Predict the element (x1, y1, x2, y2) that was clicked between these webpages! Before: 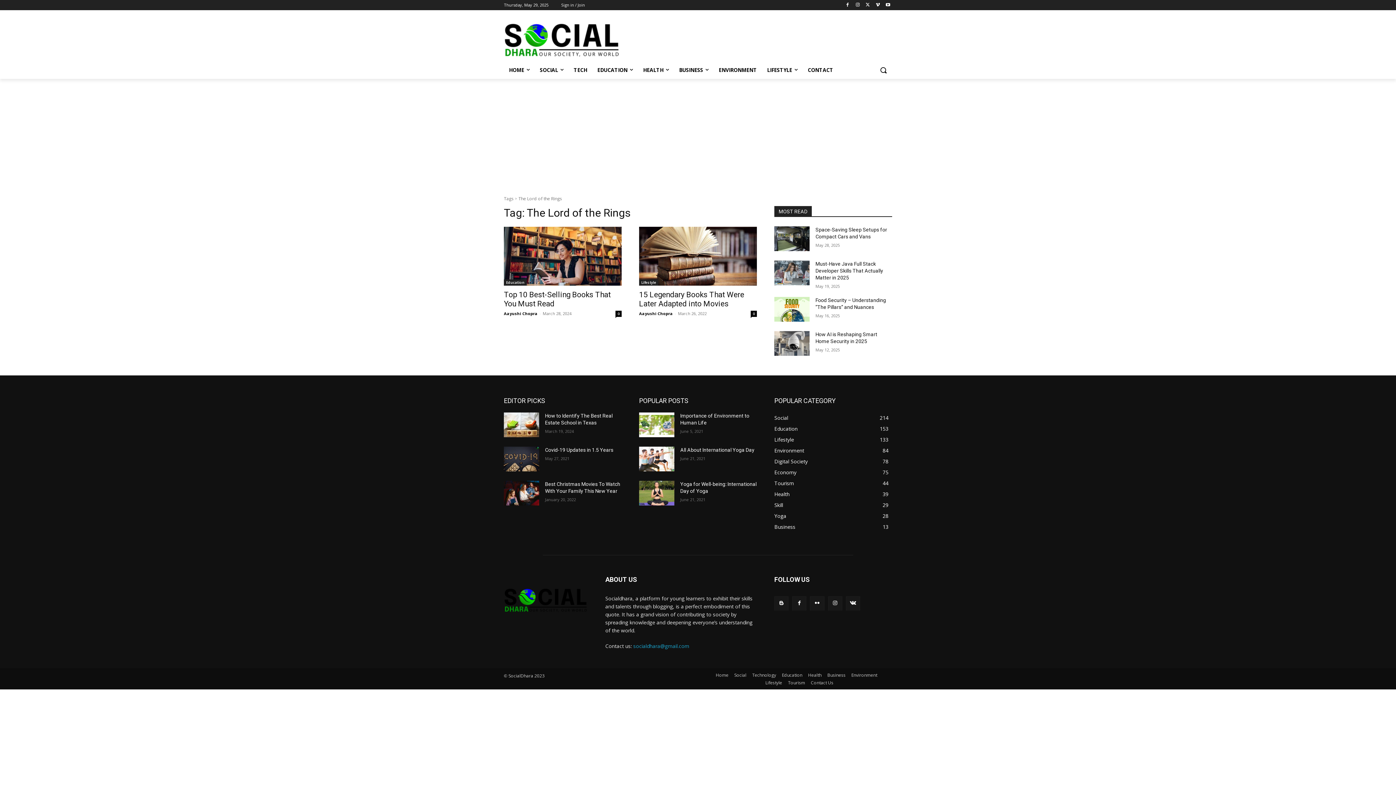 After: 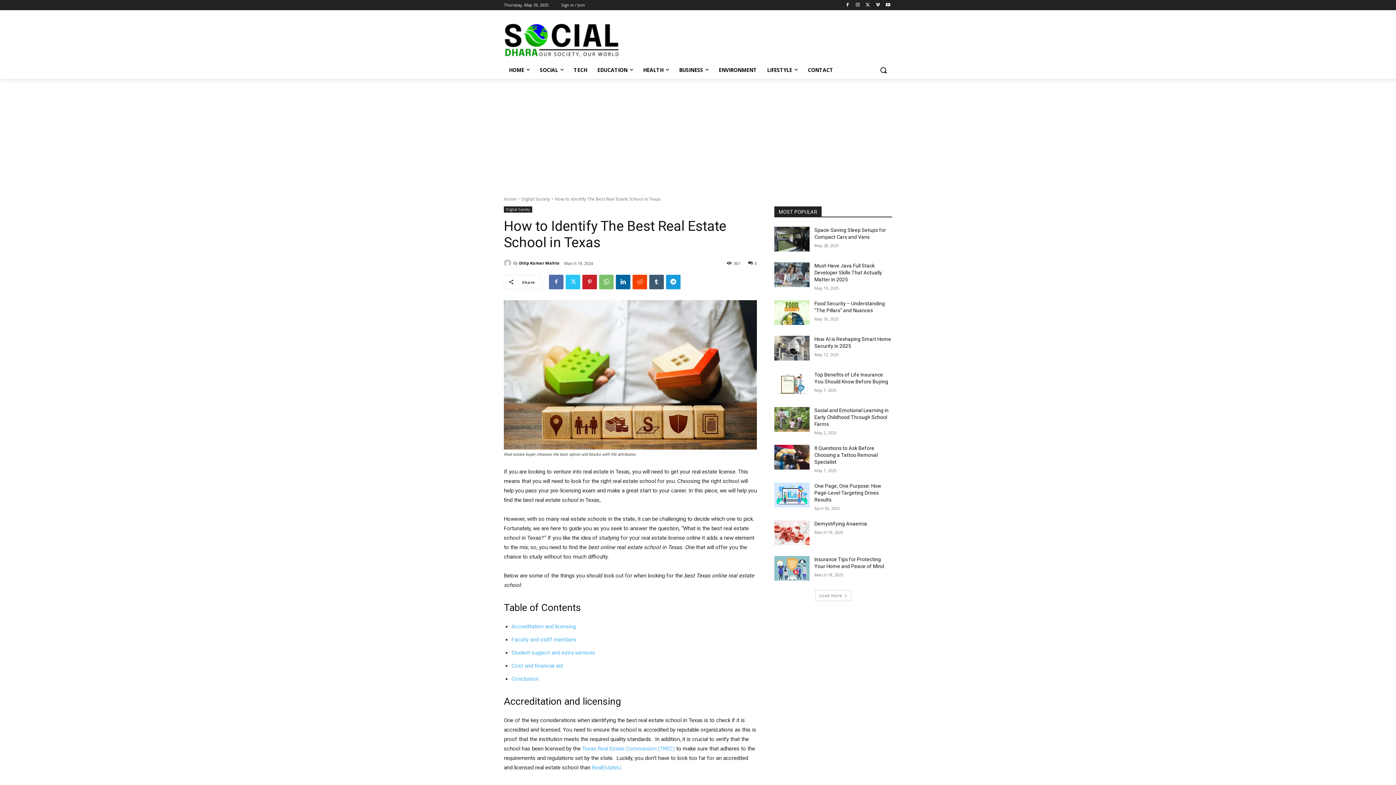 Action: bbox: (504, 412, 539, 437)